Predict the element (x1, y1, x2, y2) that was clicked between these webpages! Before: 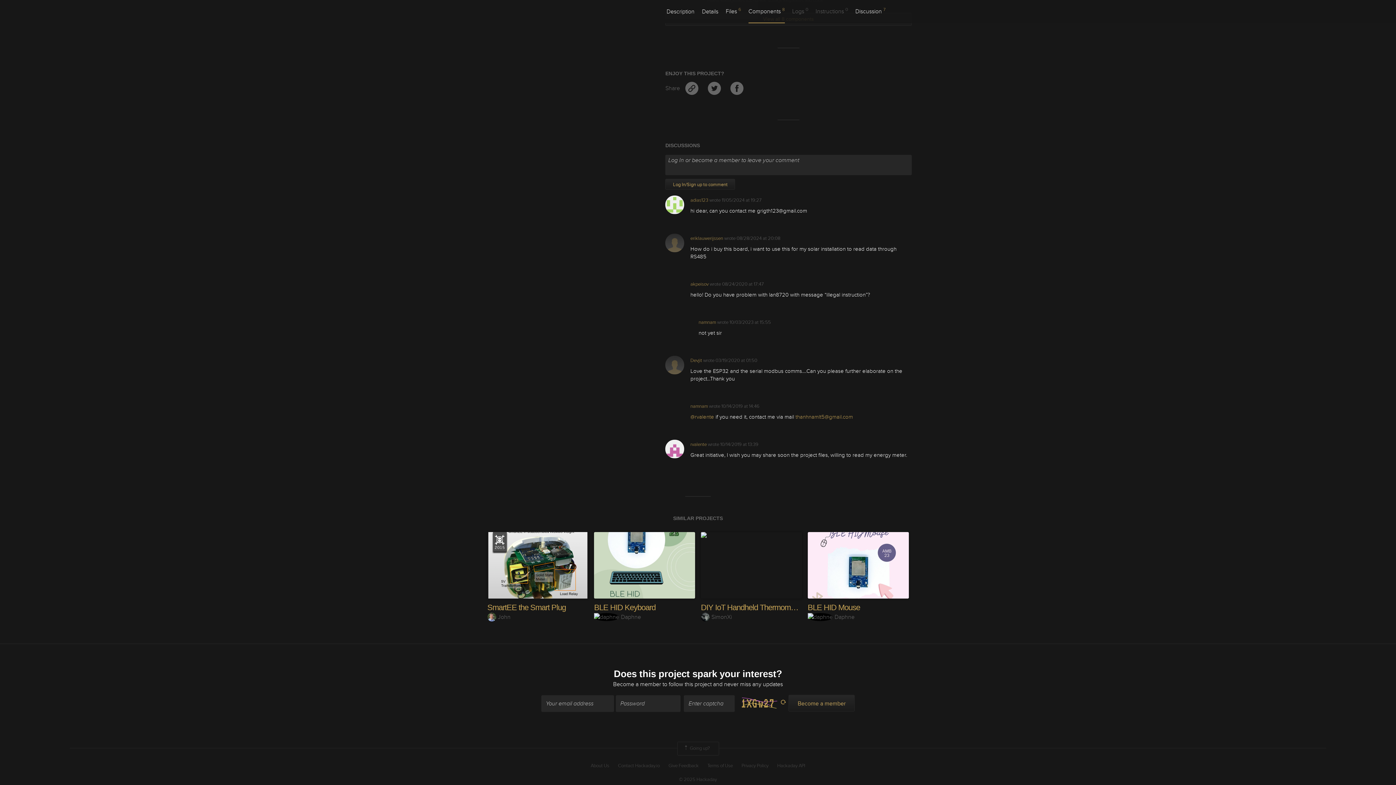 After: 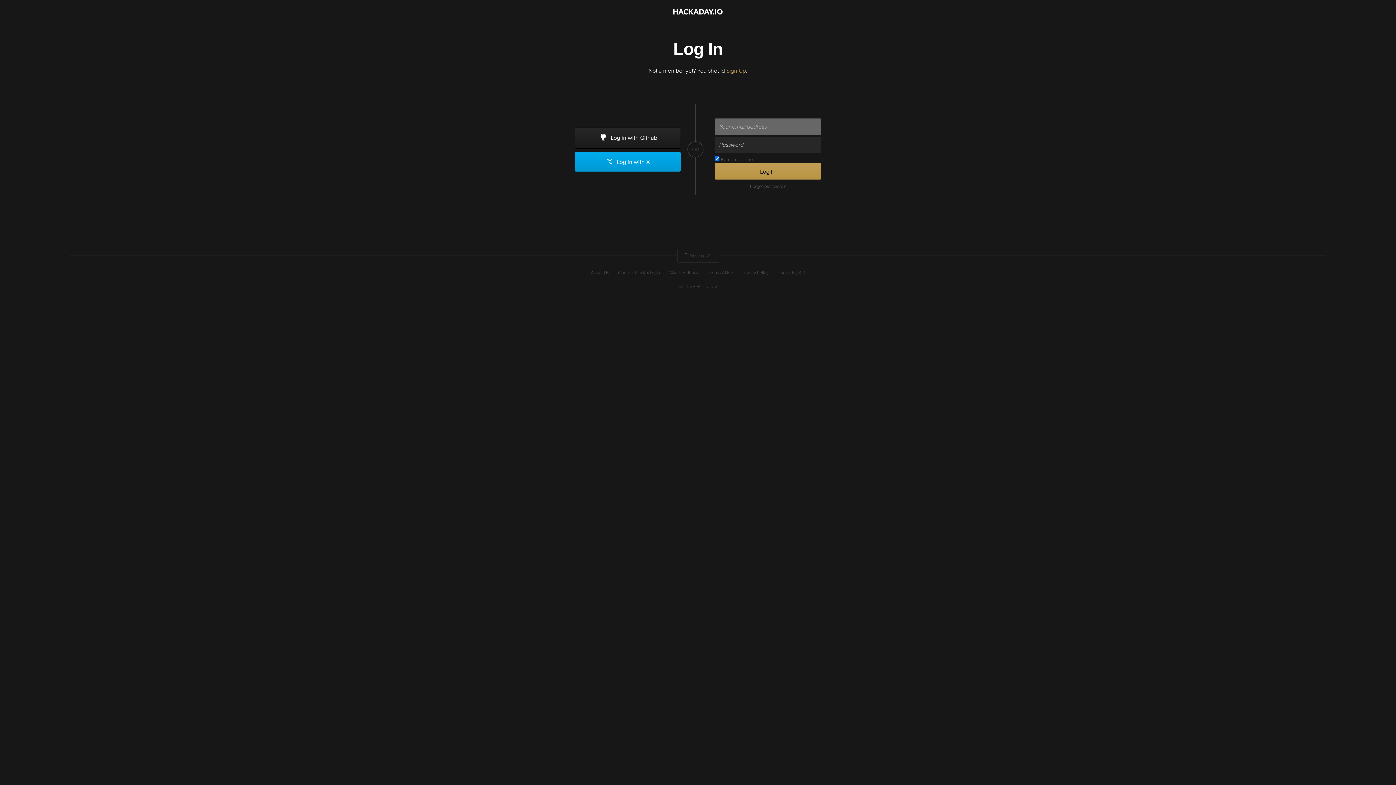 Action: bbox: (665, 279, 684, 287)